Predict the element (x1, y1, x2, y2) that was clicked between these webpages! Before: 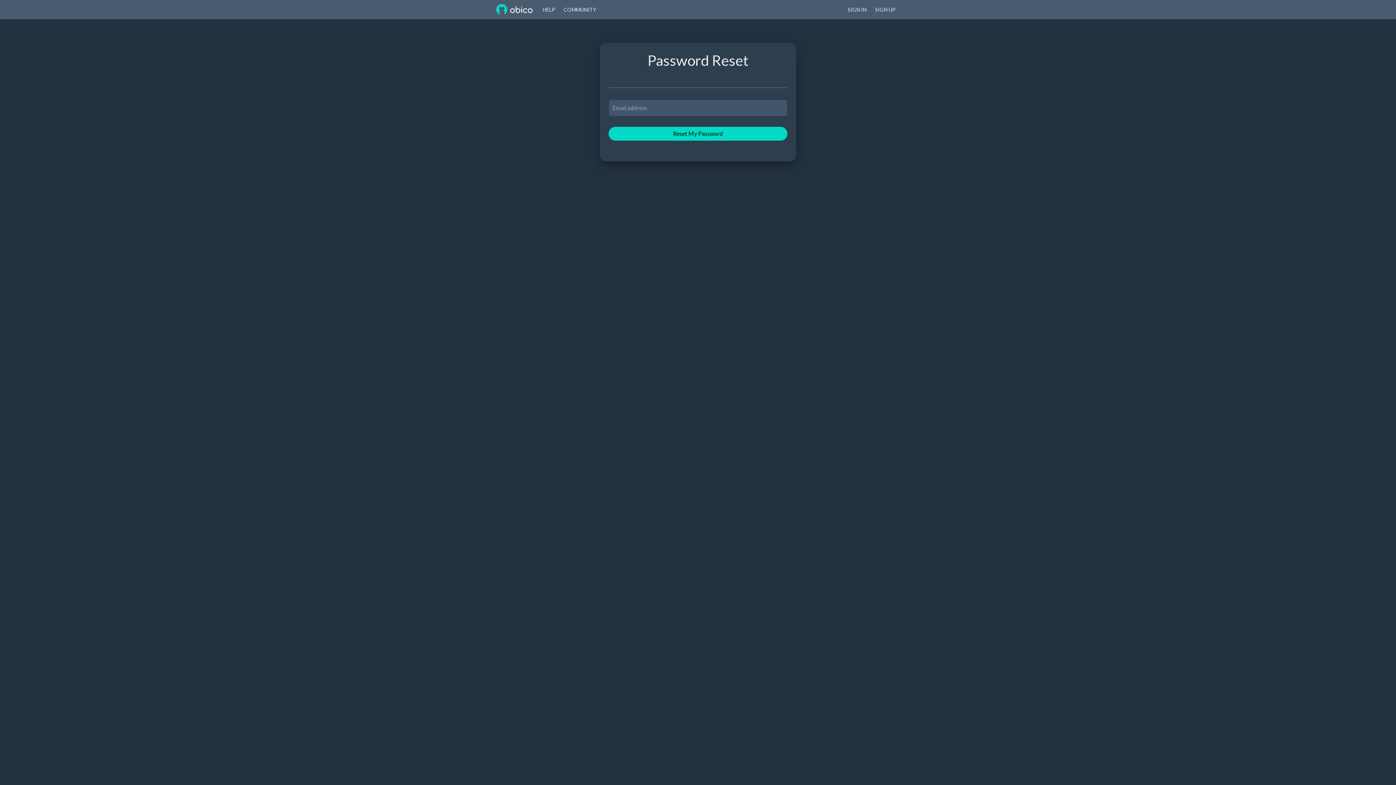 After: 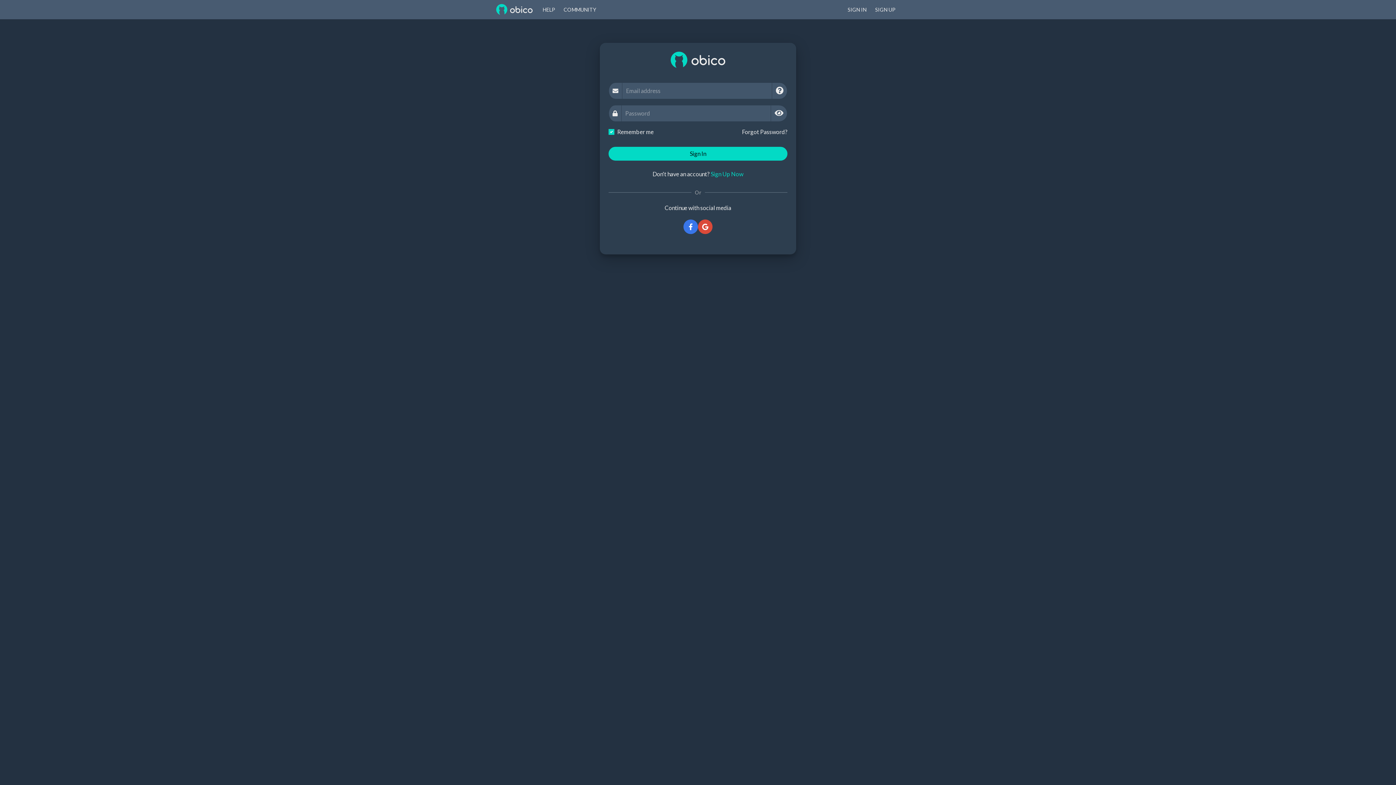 Action: bbox: (844, 2, 869, 16) label: SIGN IN